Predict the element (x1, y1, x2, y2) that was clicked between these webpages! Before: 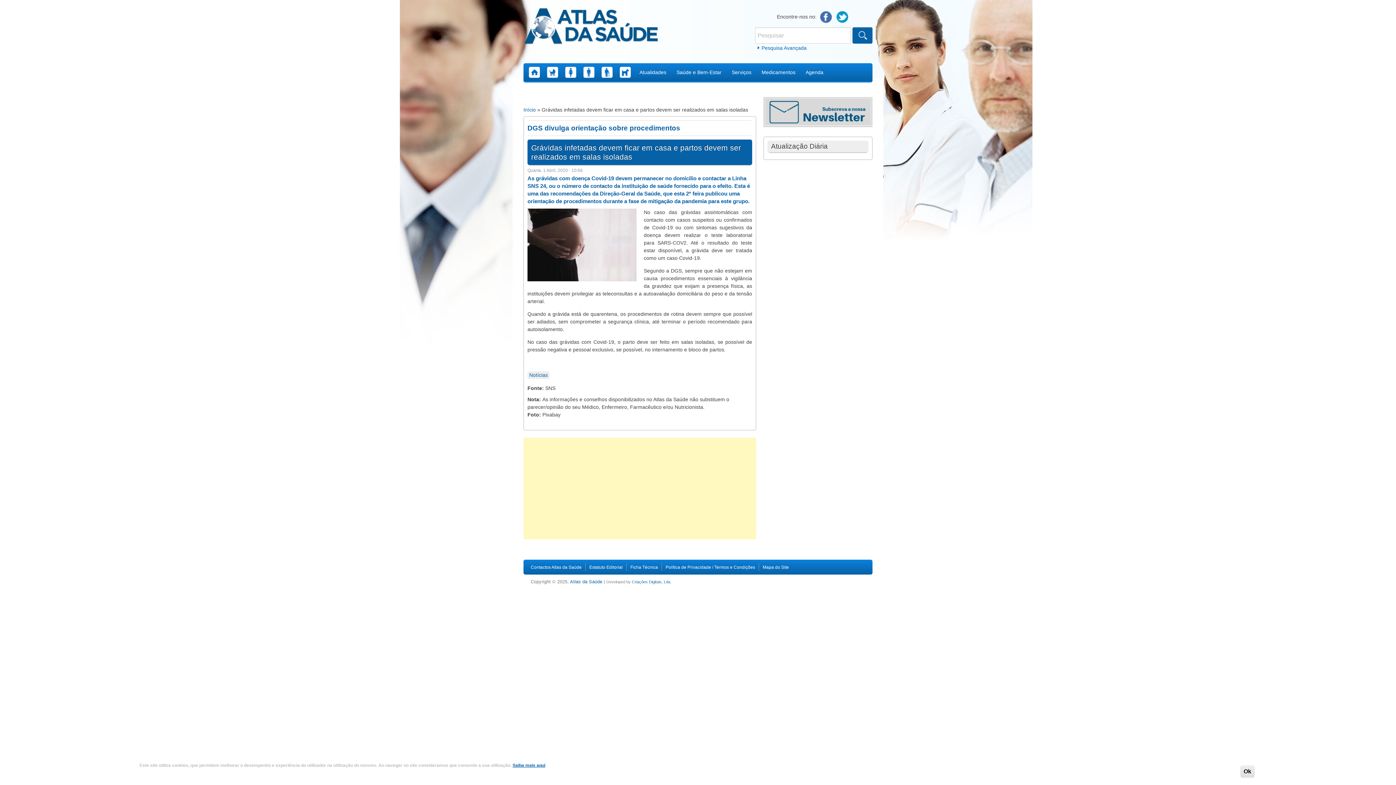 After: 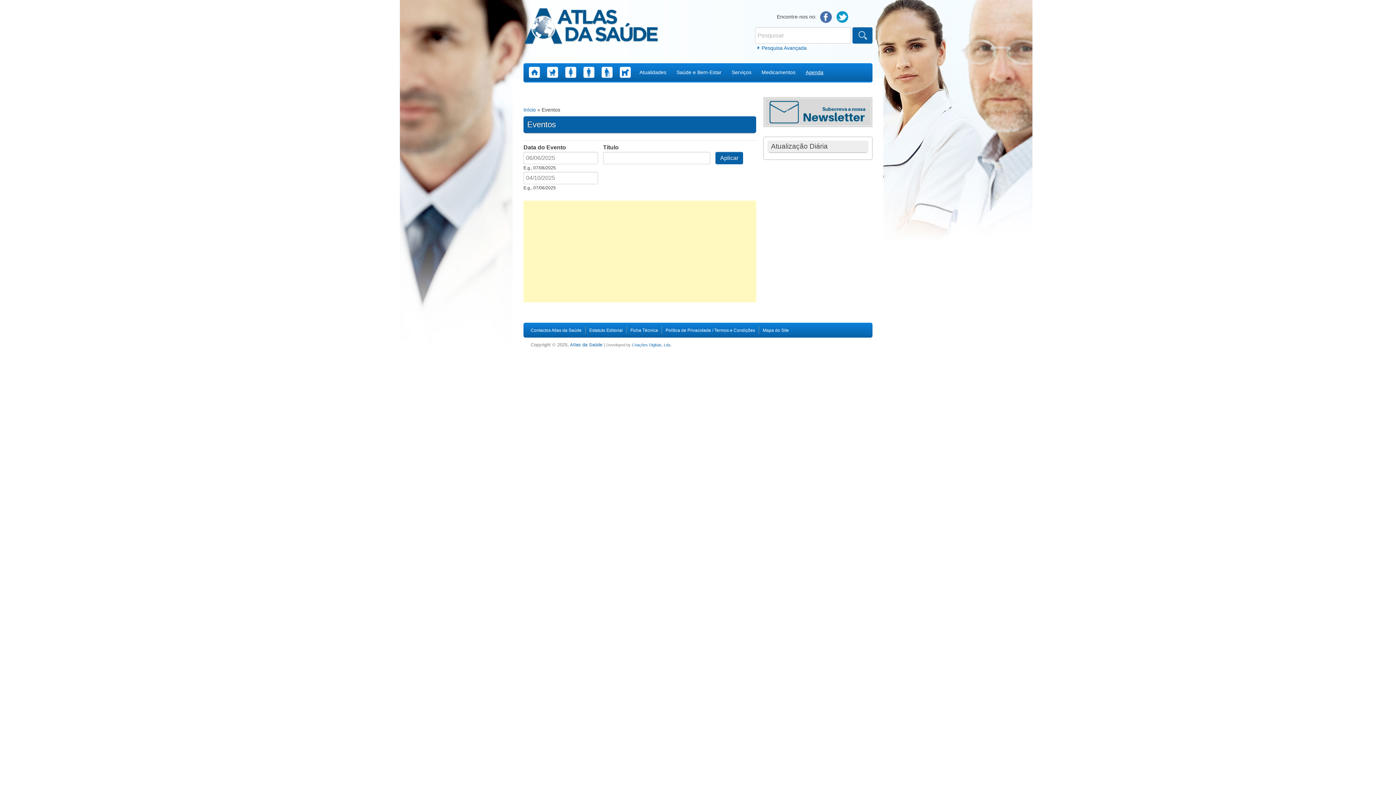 Action: label: Agenda bbox: (800, 63, 828, 81)